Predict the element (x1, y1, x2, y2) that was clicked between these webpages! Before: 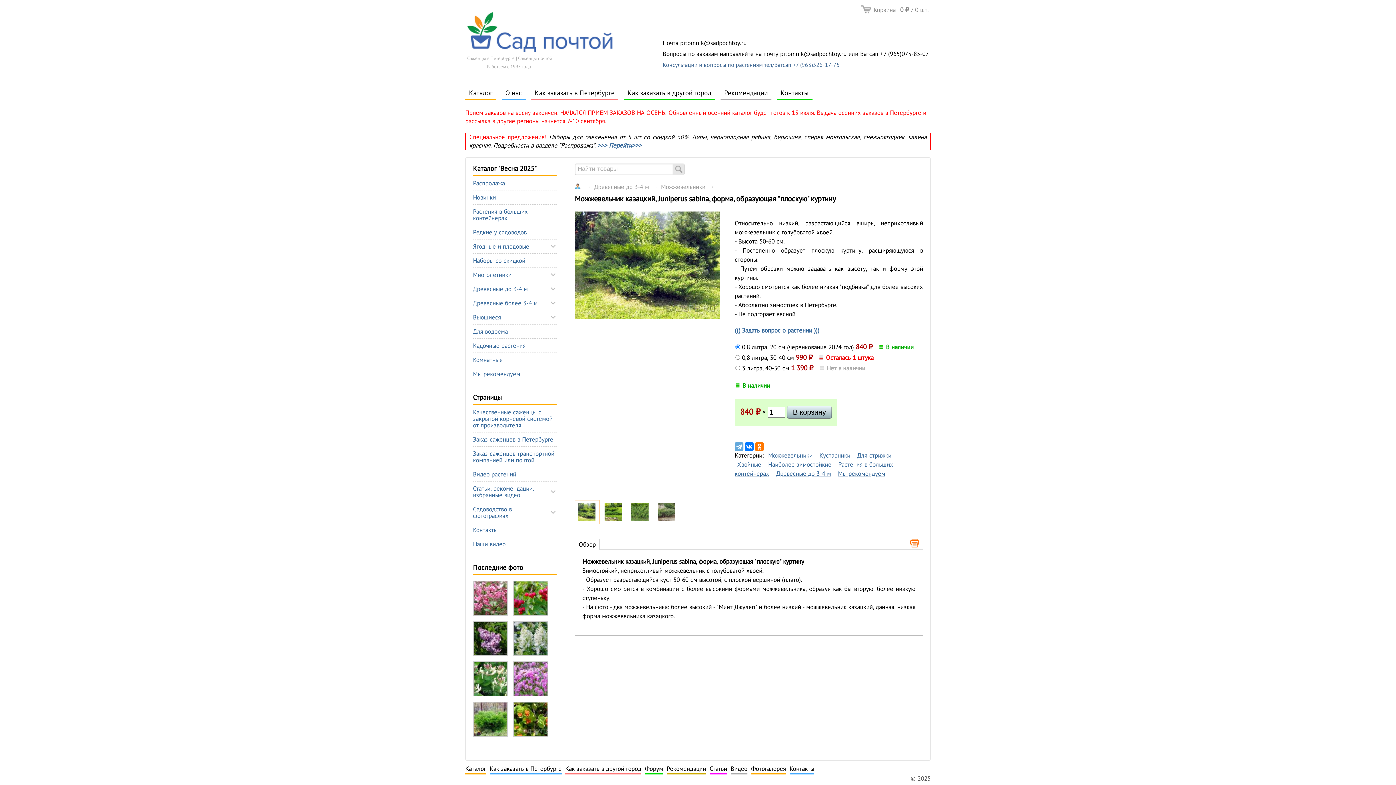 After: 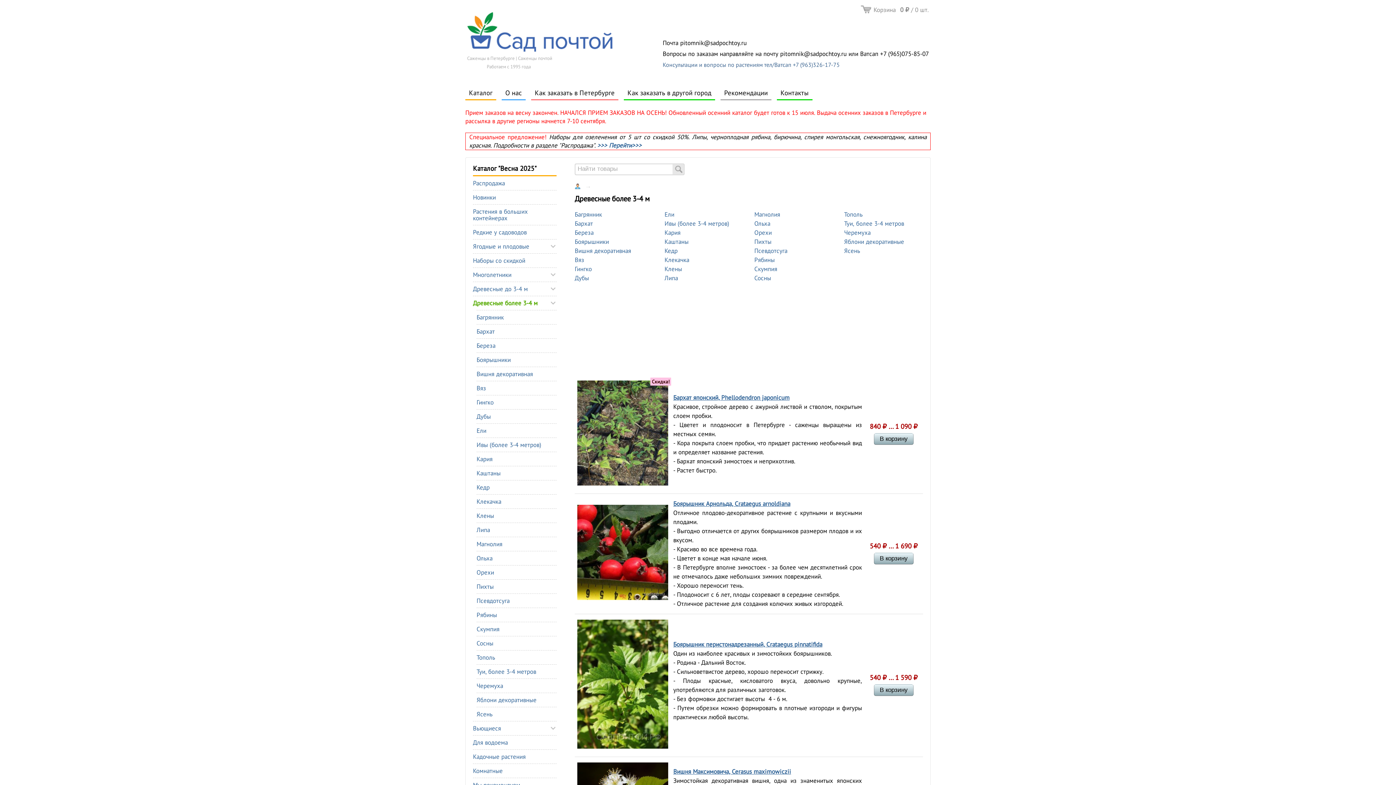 Action: label: 	Древесные более 3-4 м bbox: (473, 296, 549, 310)